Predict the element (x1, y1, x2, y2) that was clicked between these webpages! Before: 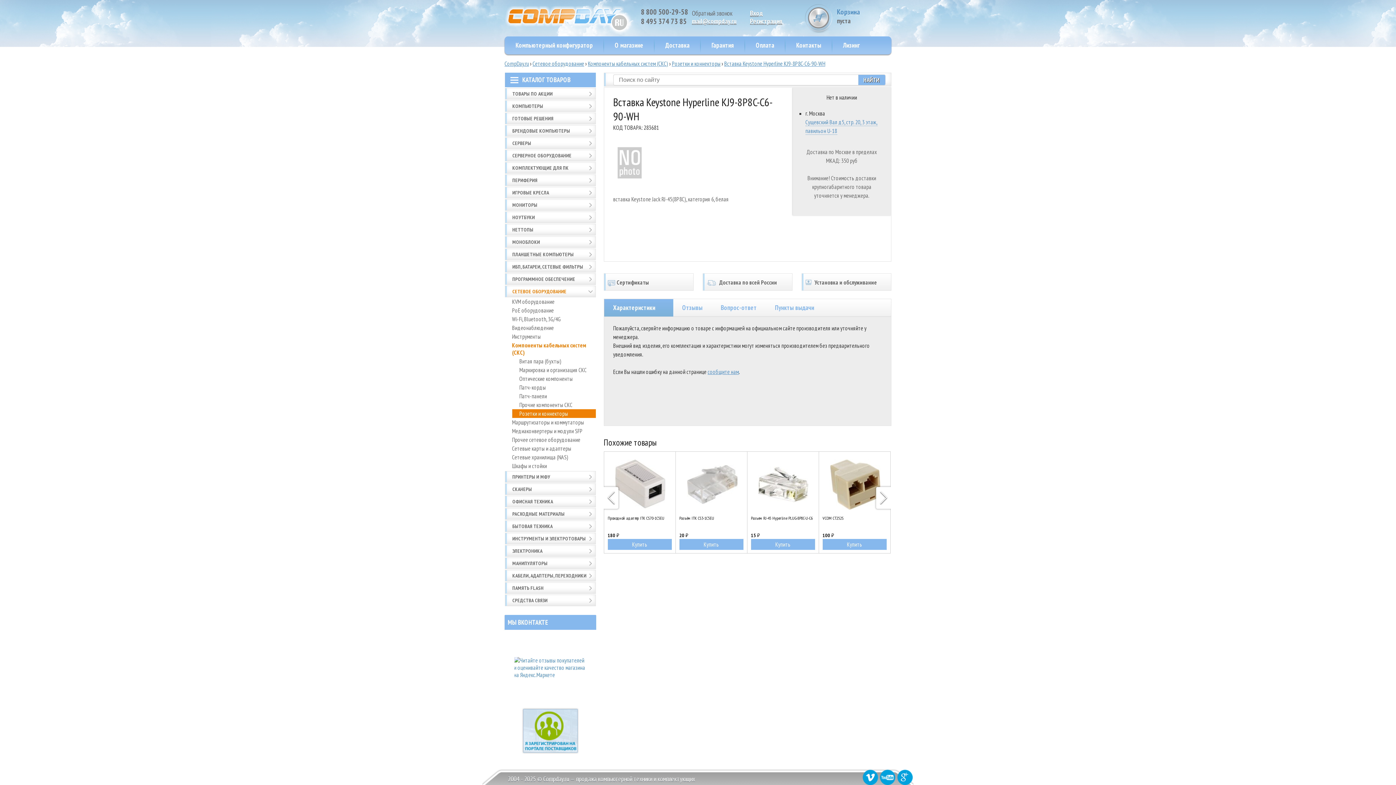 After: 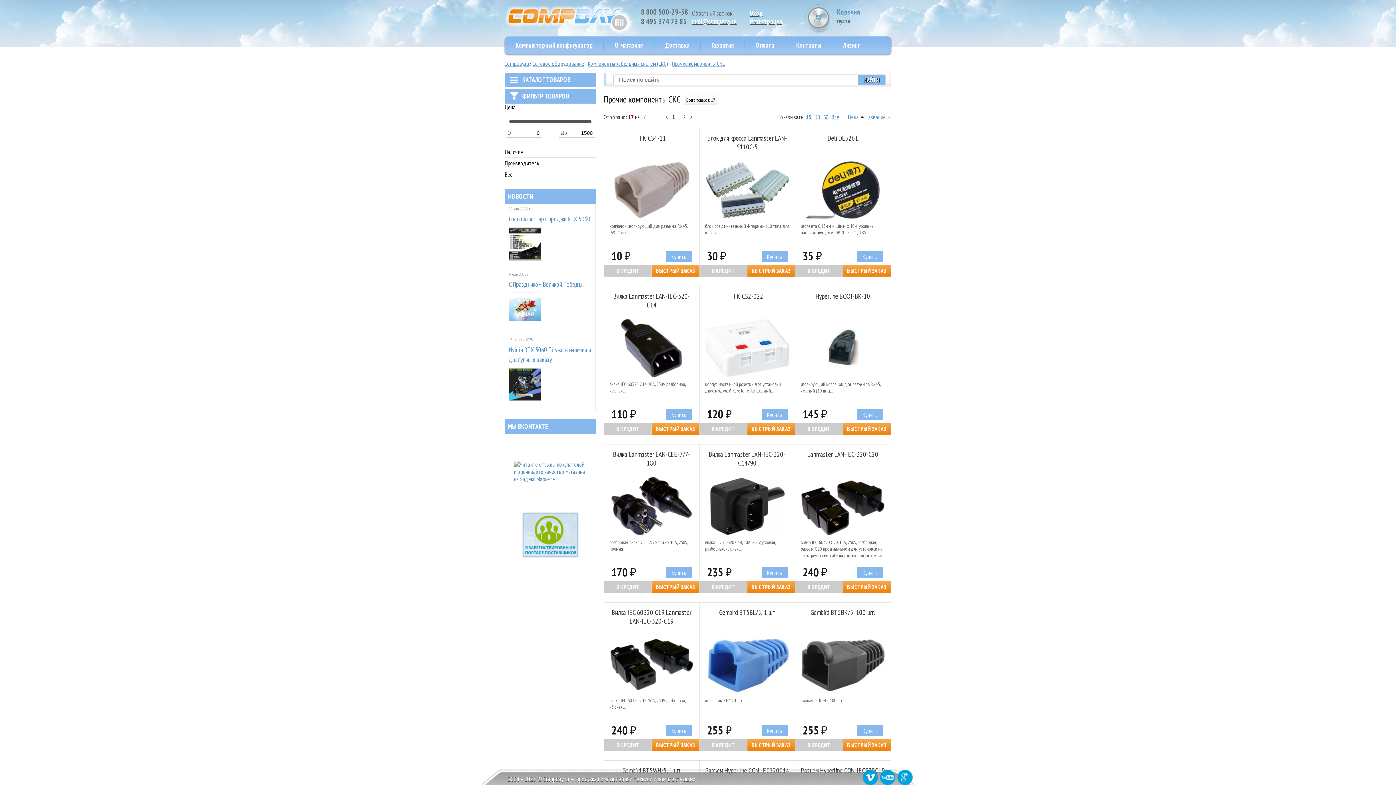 Action: bbox: (512, 400, 595, 409) label: Прочие компоненты СКС